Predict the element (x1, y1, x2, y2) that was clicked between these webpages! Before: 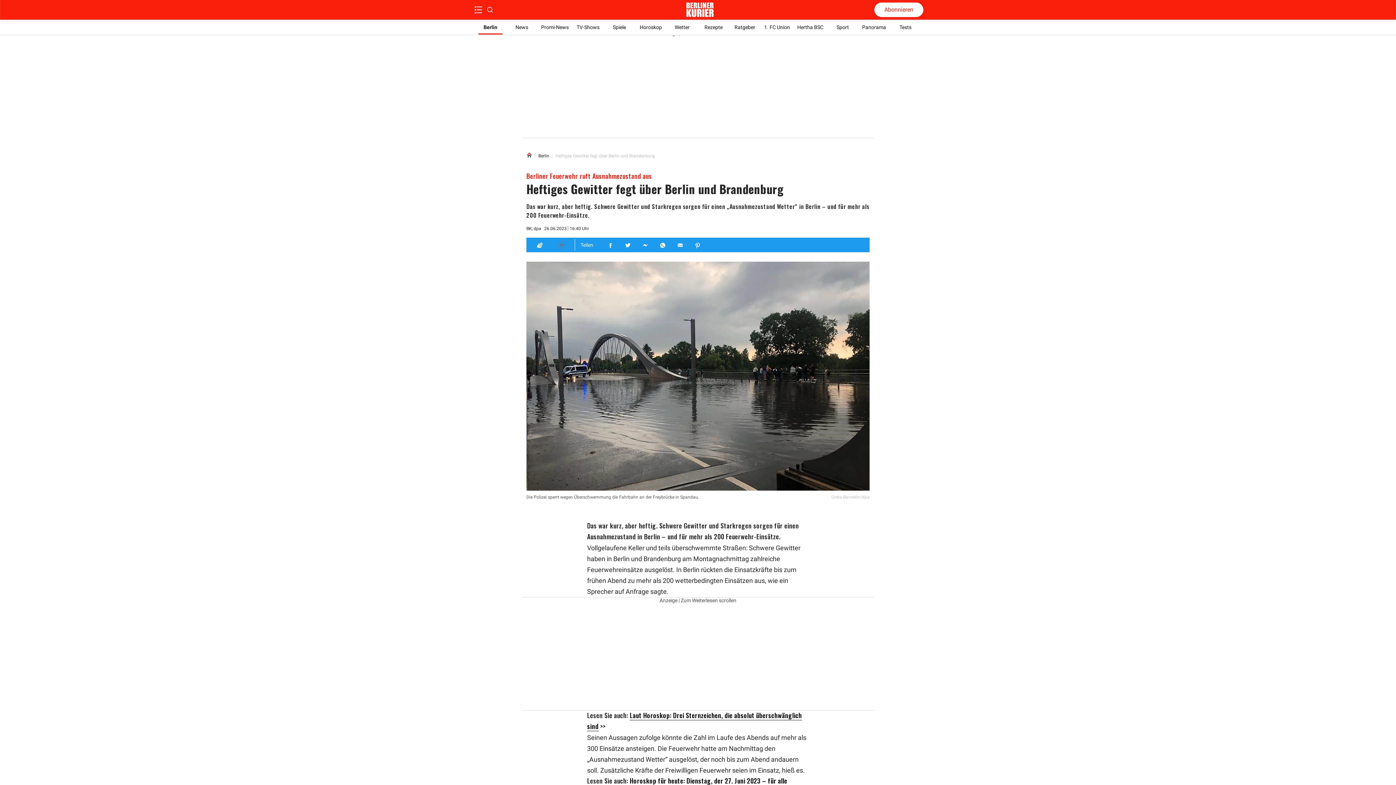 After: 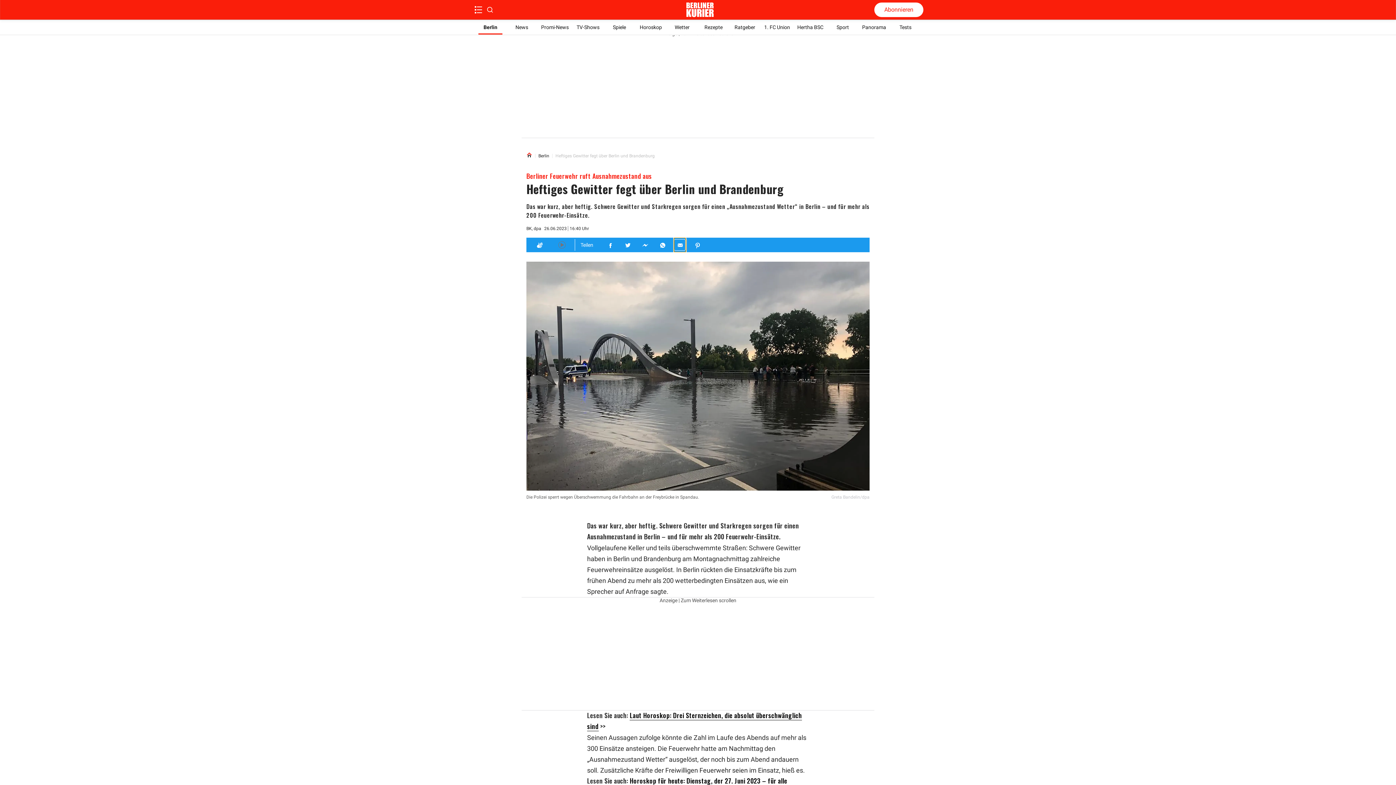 Action: label: Teilen für E-mail bbox: (674, 237, 685, 252)